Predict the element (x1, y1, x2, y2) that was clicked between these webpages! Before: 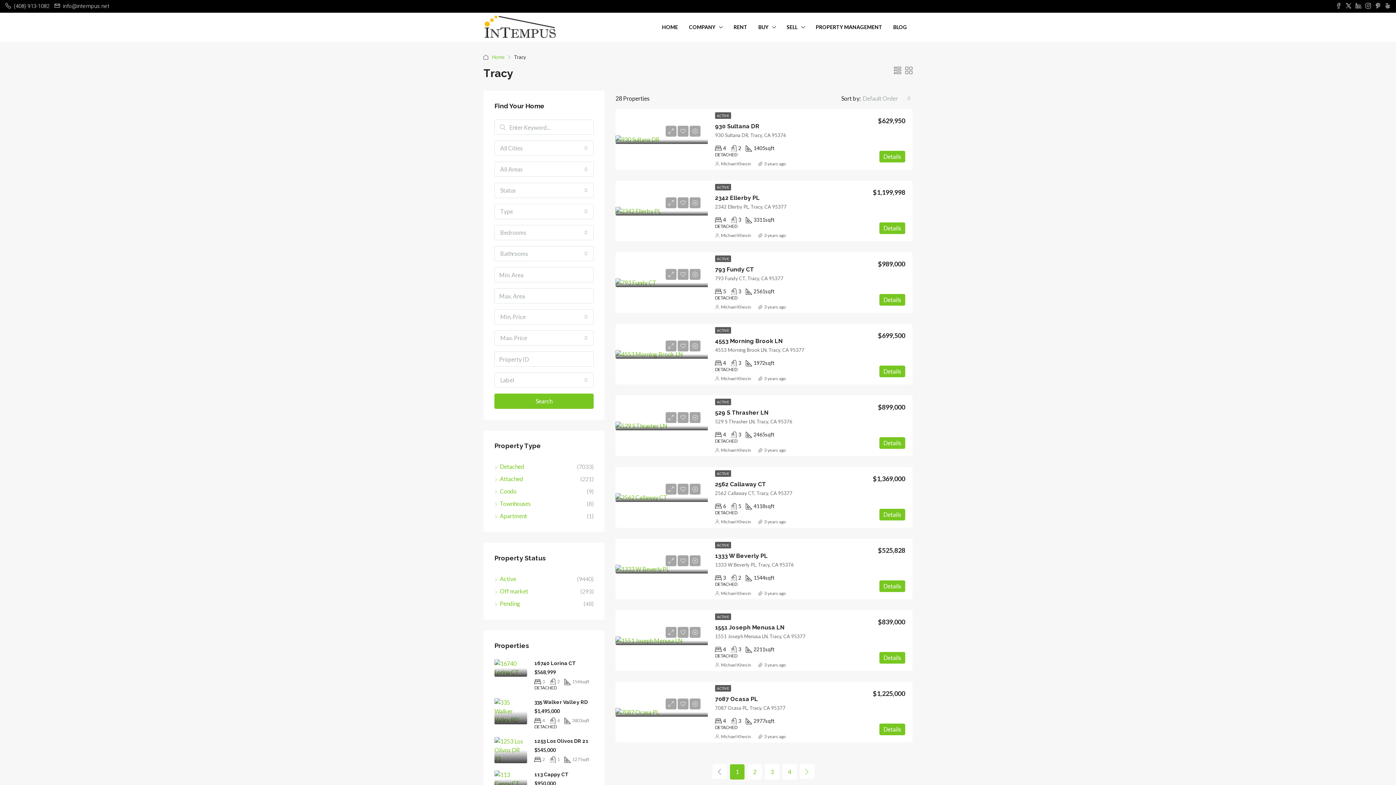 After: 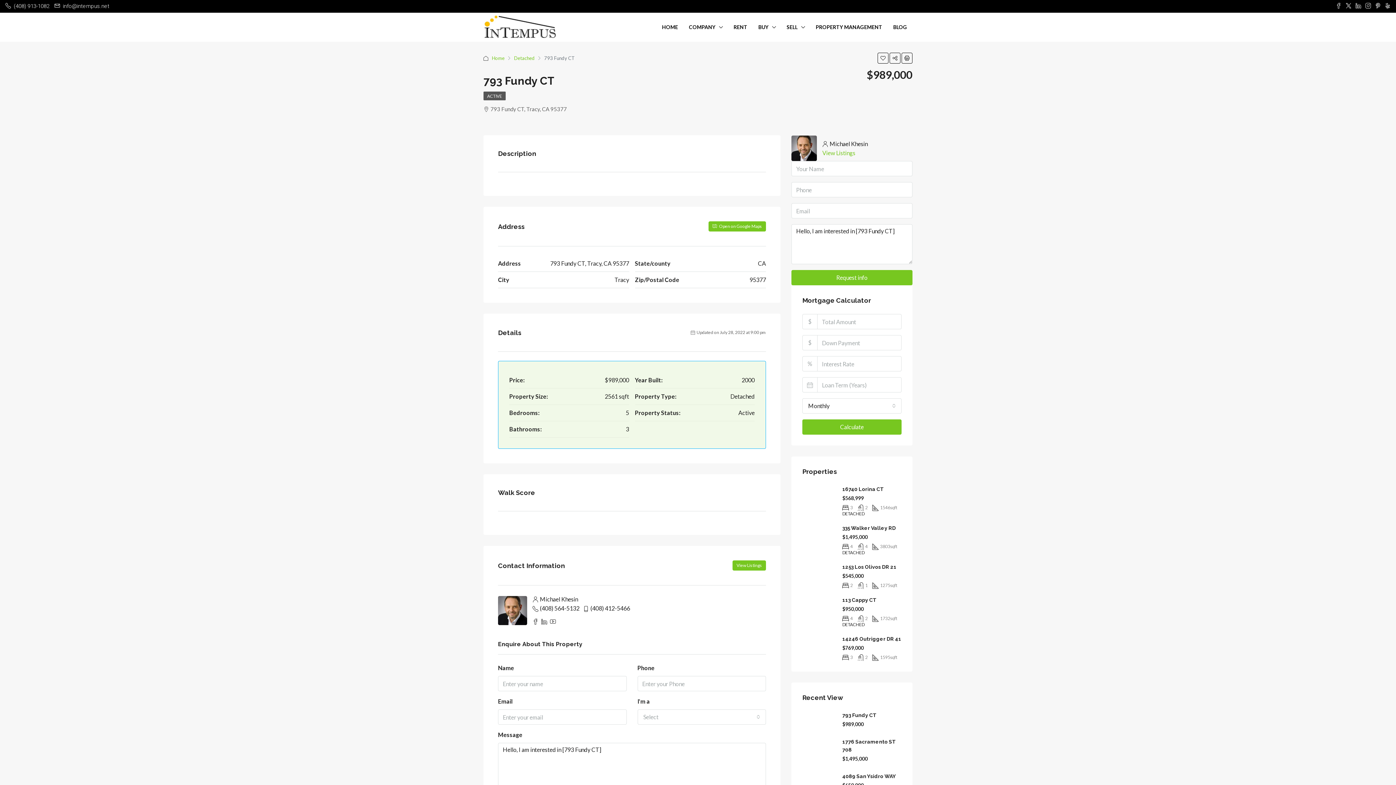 Action: label: 793 Fundy CT bbox: (715, 266, 754, 273)